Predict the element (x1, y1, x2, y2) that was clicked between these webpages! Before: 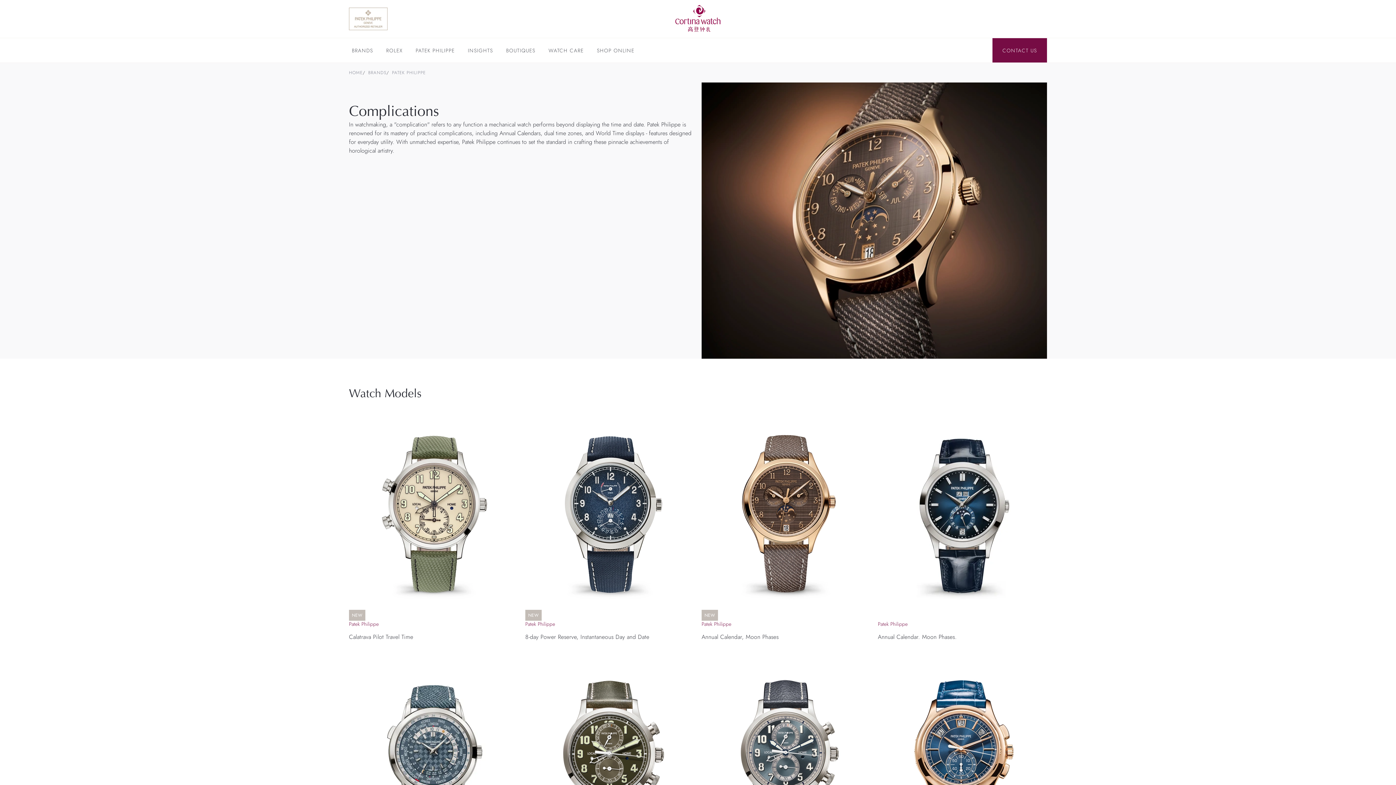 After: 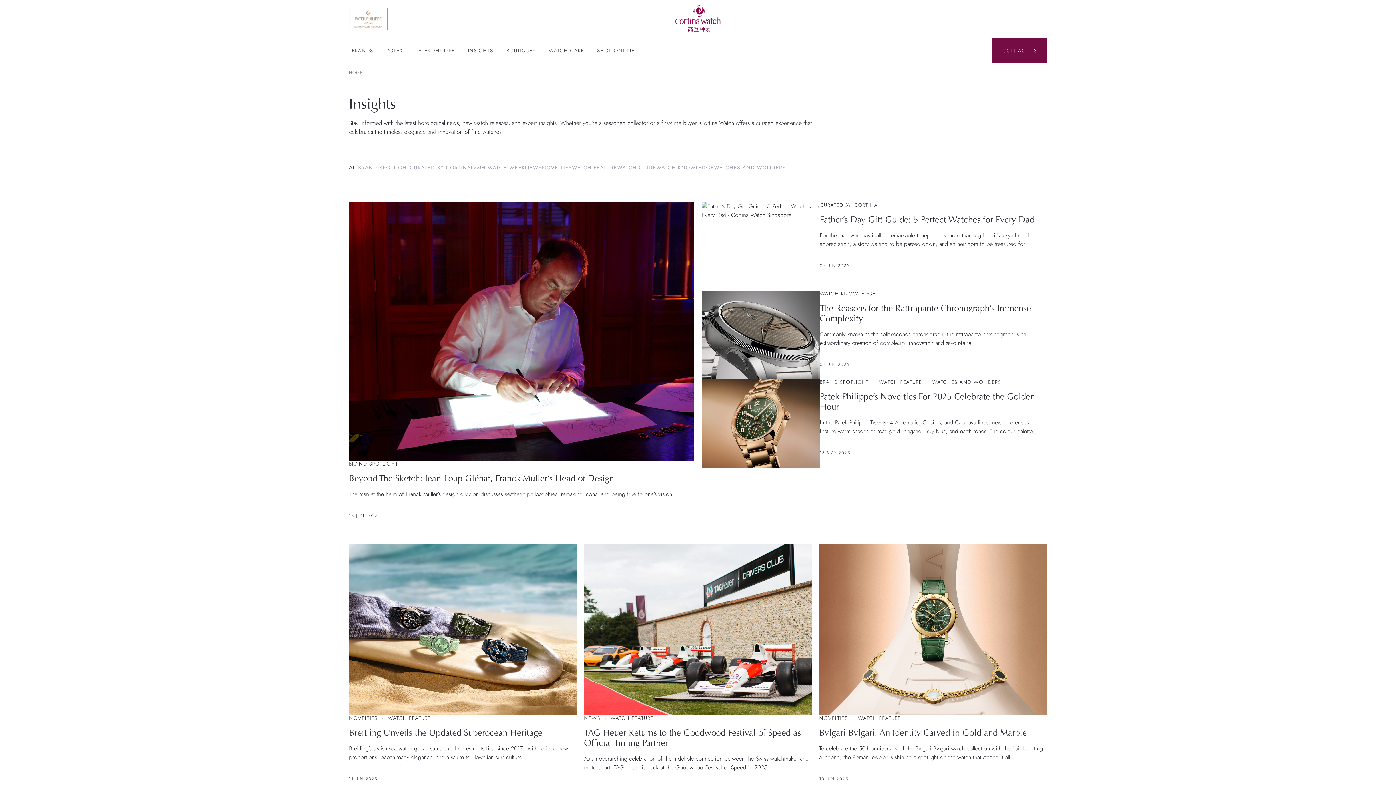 Action: bbox: (468, 47, 493, 54) label: INSIGHTS